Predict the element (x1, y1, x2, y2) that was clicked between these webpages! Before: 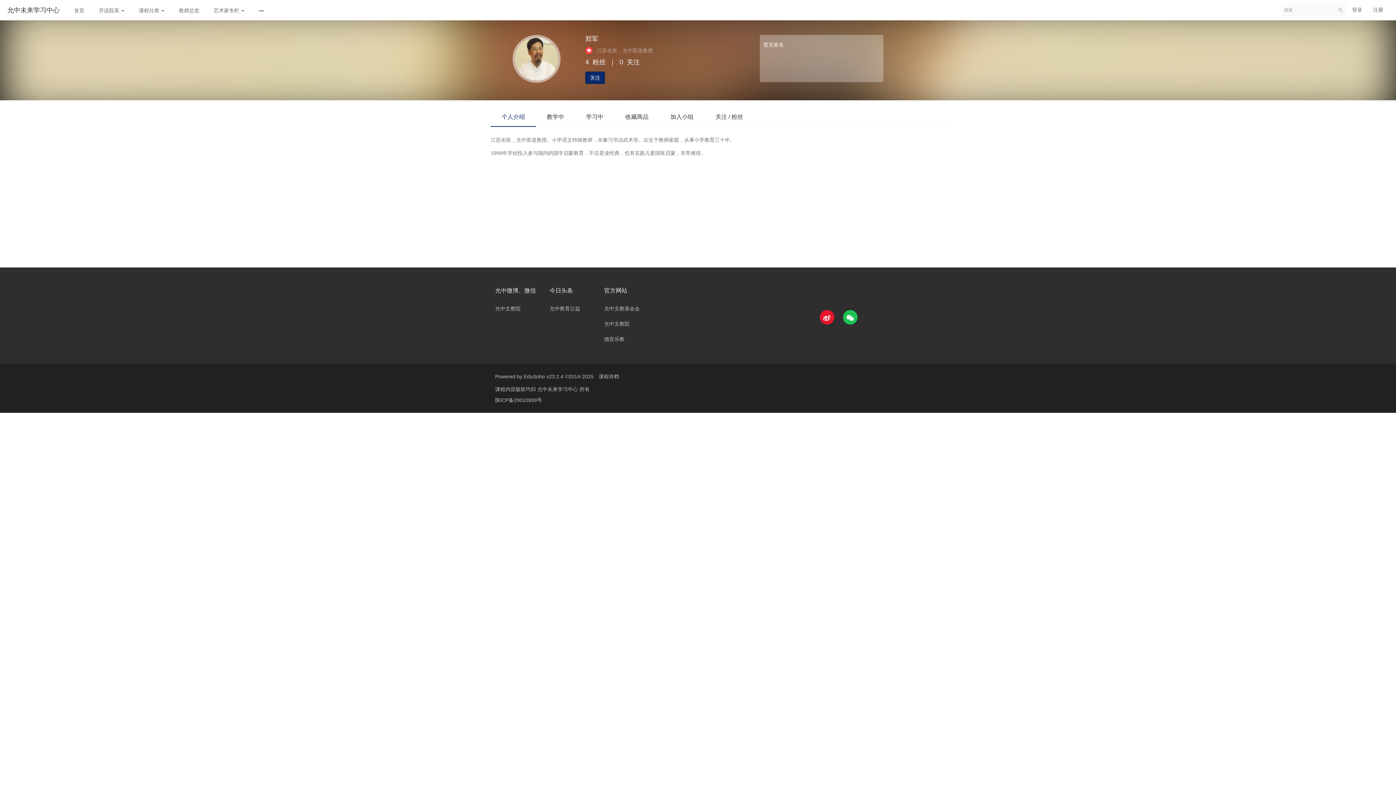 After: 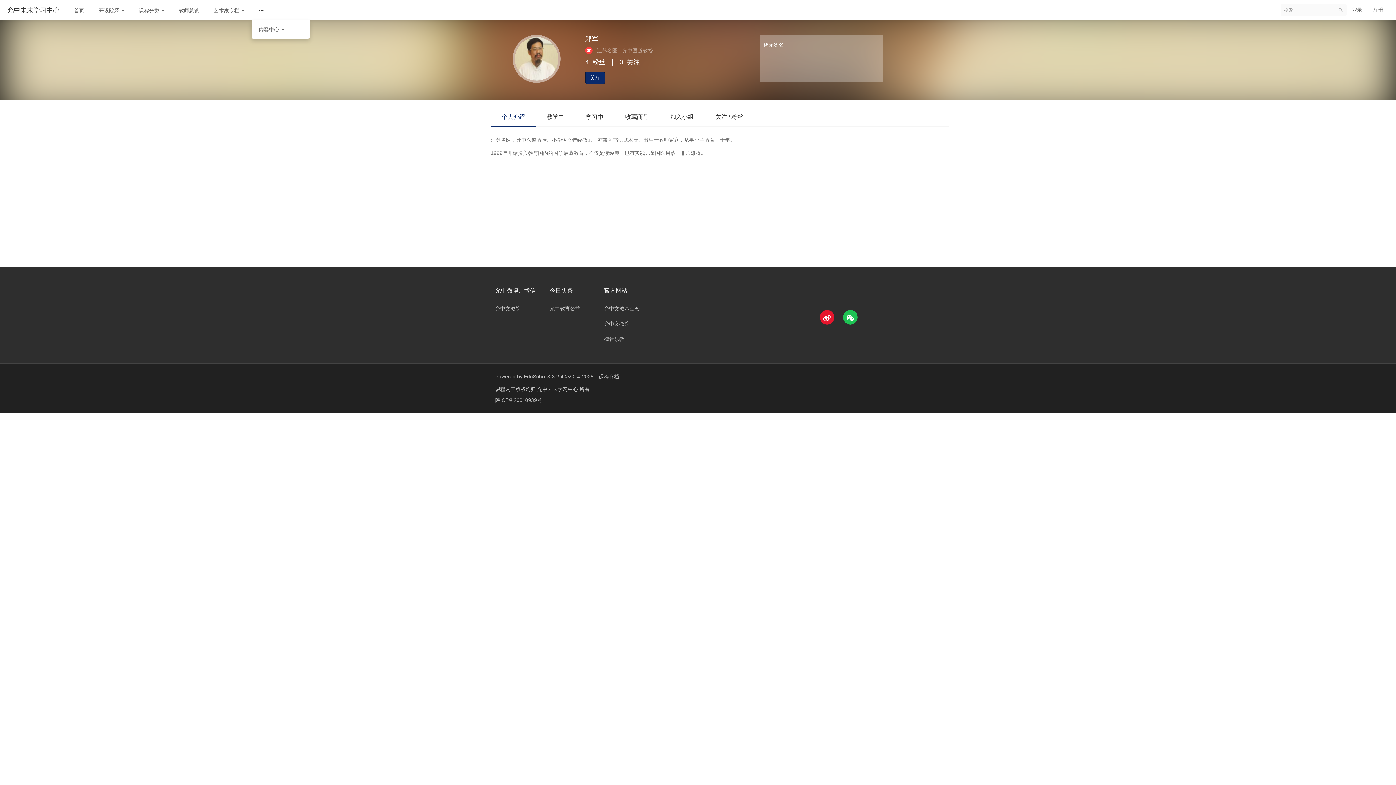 Action: bbox: (251, 0, 271, 20)